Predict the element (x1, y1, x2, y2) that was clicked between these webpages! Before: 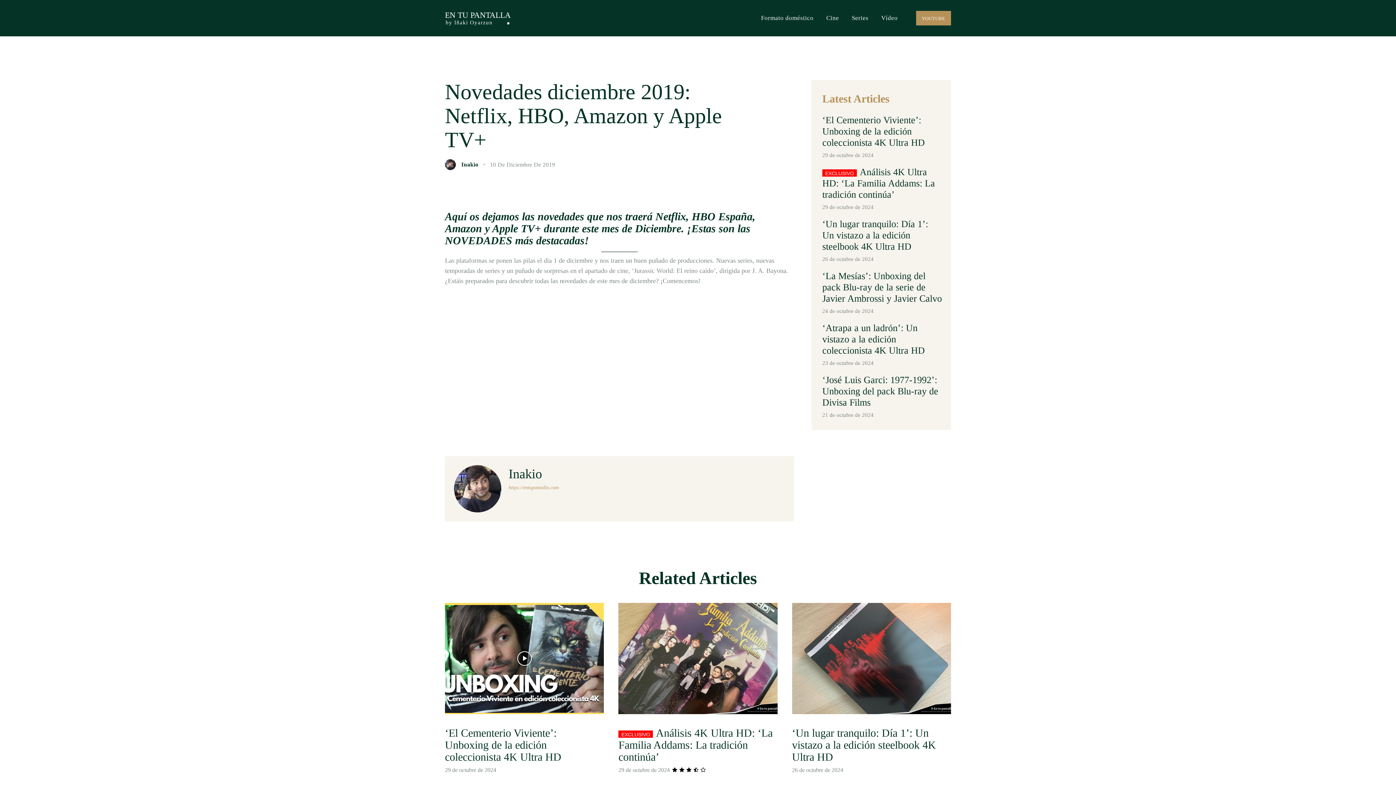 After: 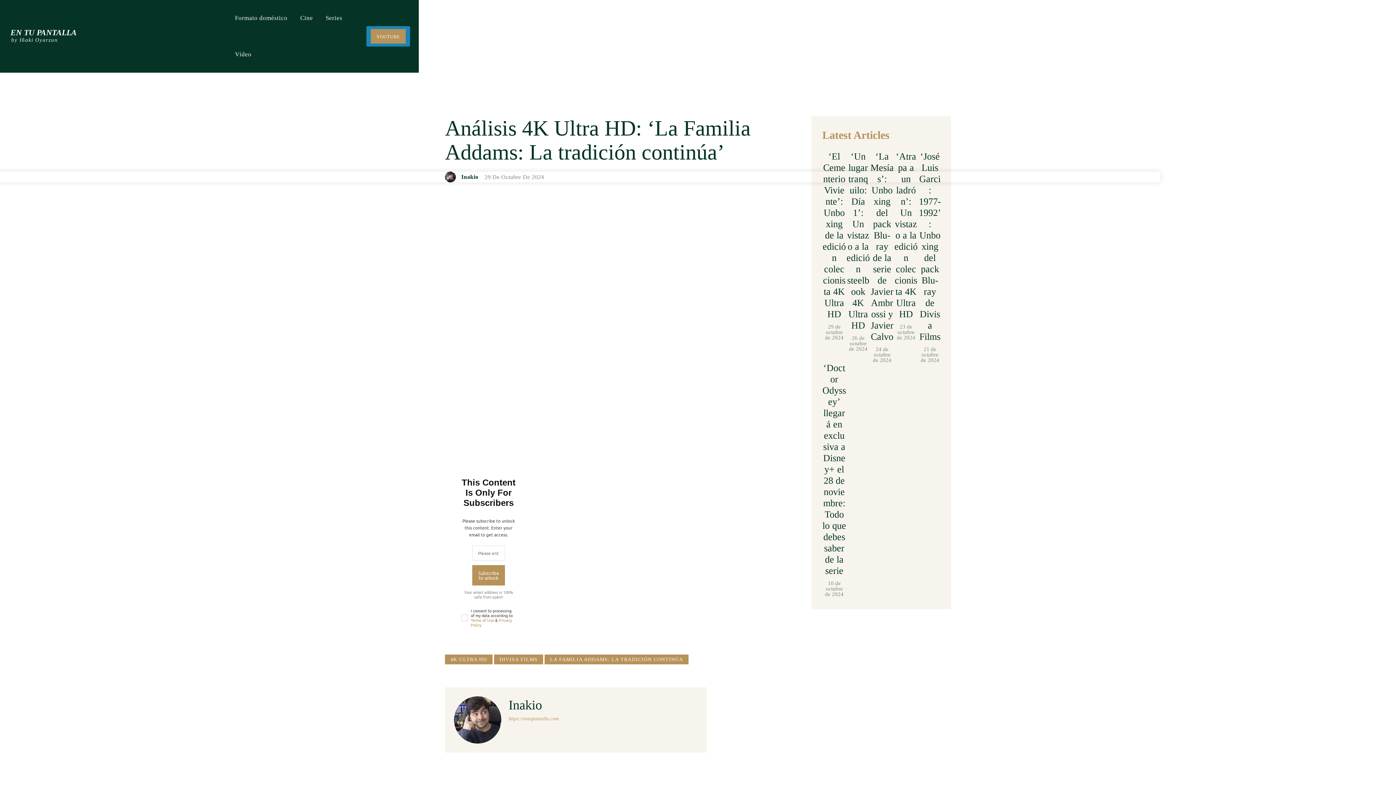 Action: label: Análisis 4K Ultra HD: ‘La Familia Addams: La tradición continúa’ bbox: (618, 727, 772, 763)